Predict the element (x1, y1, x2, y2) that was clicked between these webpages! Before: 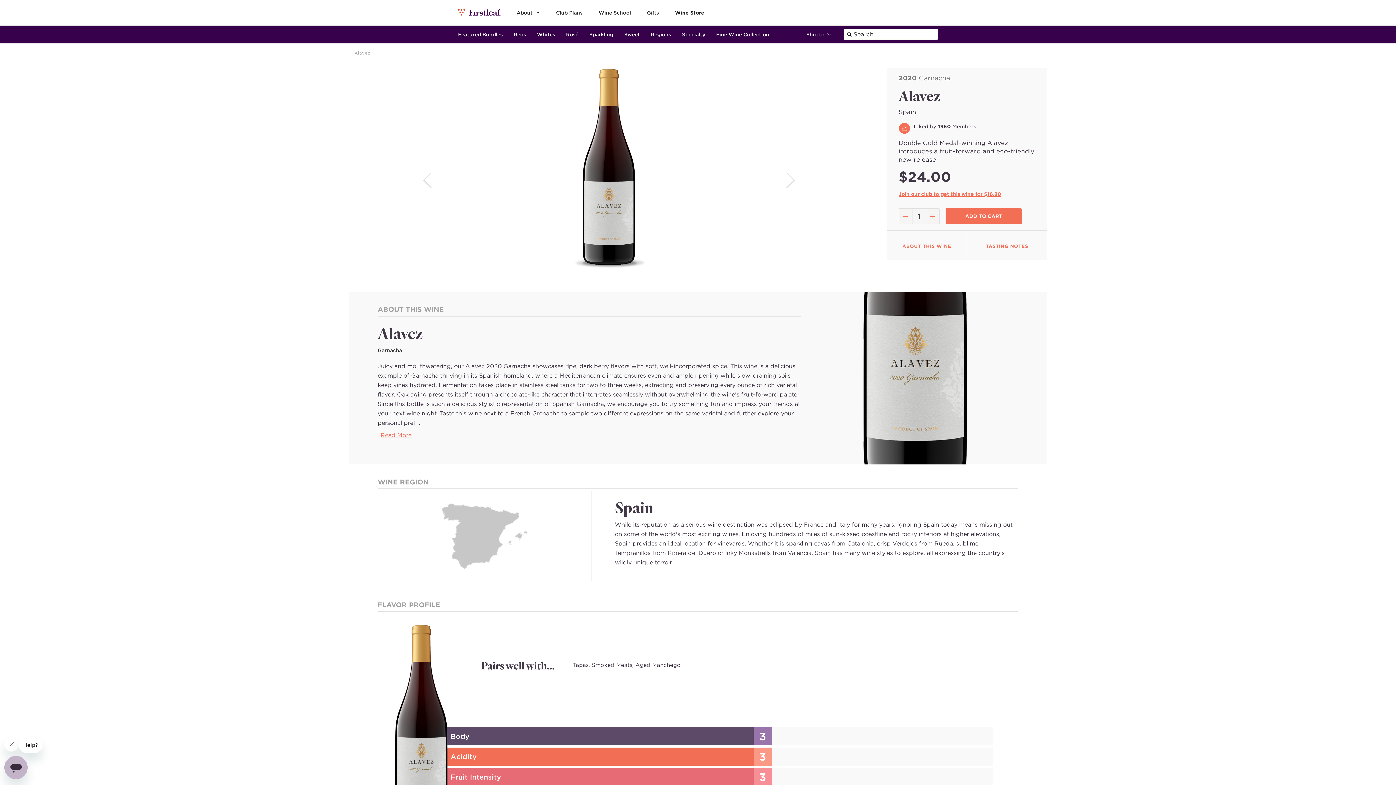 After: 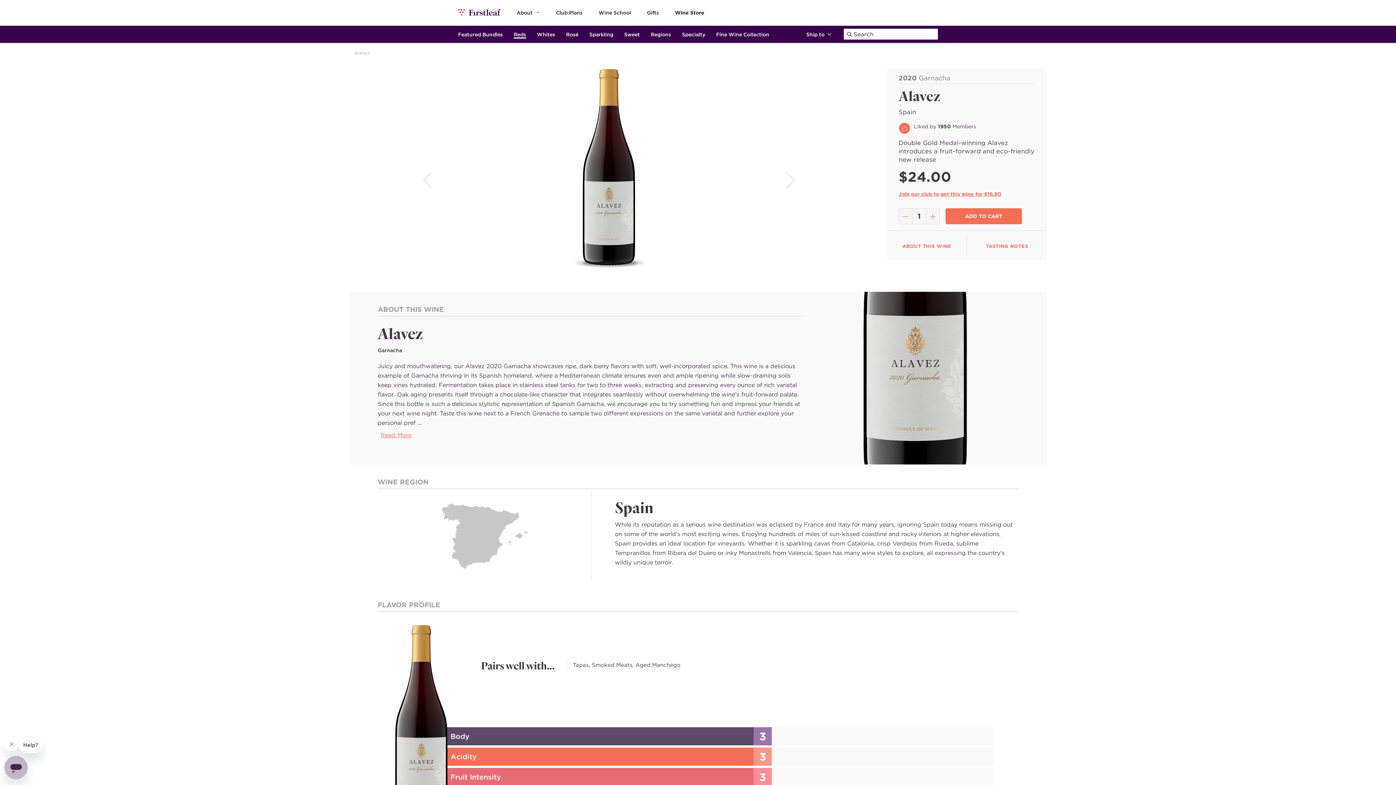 Action: bbox: (513, 30, 526, 37) label: red-wine